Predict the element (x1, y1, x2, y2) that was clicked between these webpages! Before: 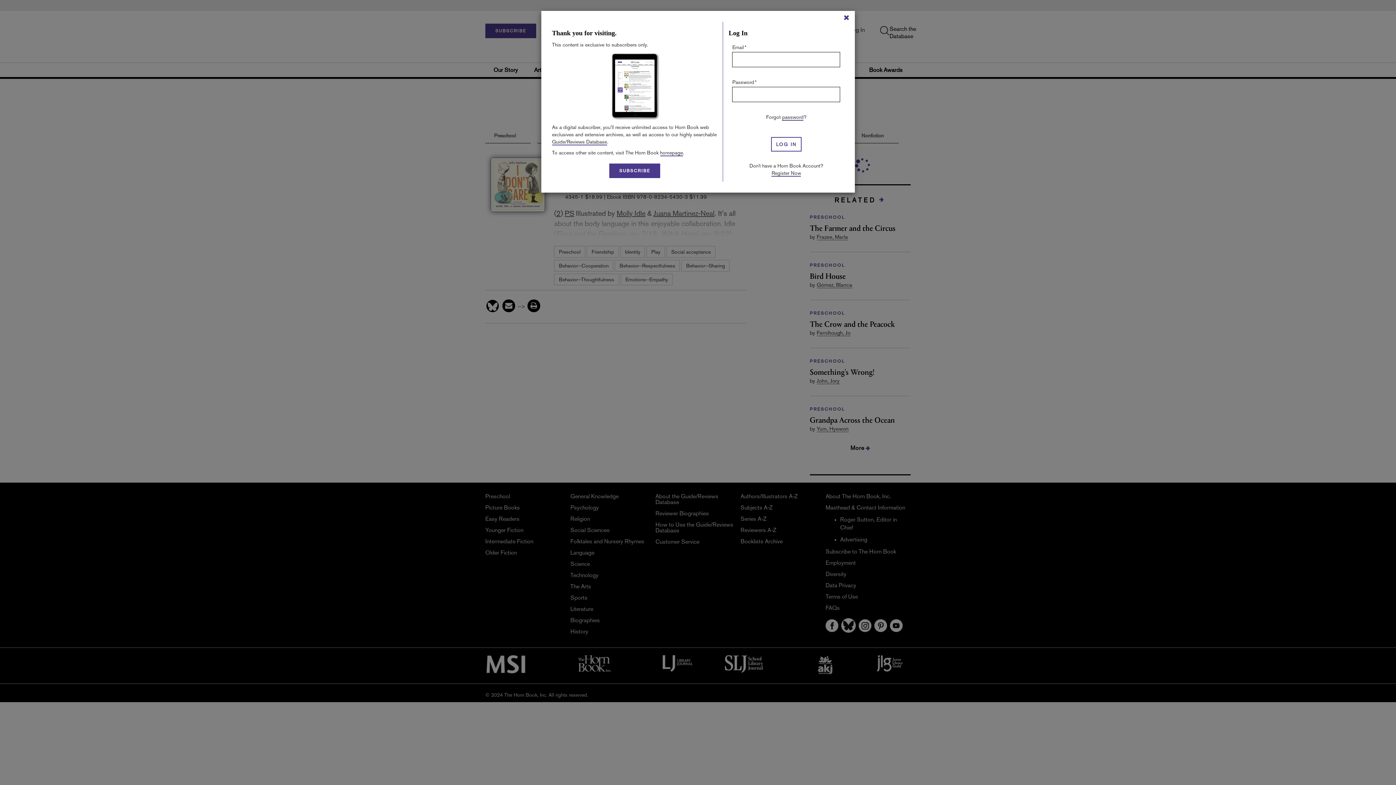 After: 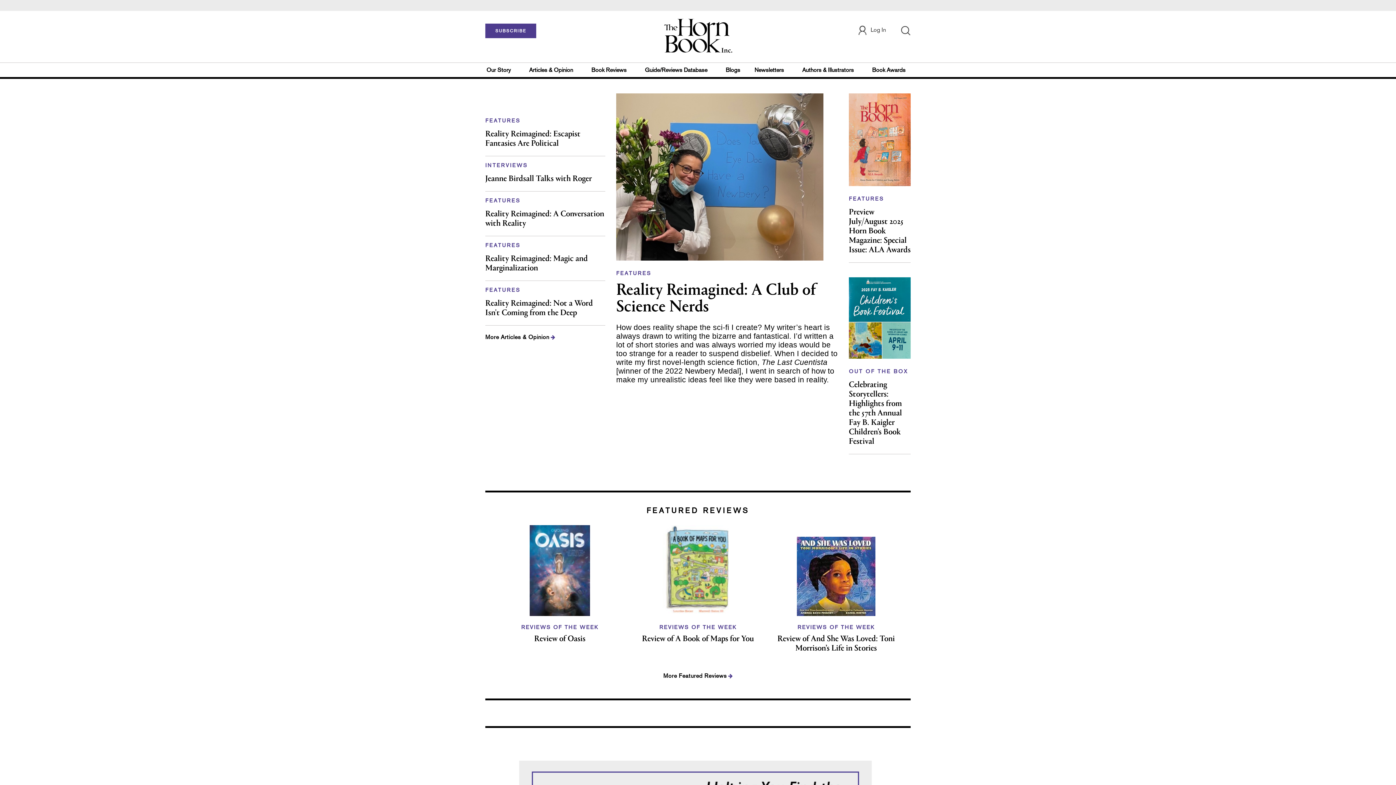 Action: bbox: (660, 149, 683, 156) label: homepage